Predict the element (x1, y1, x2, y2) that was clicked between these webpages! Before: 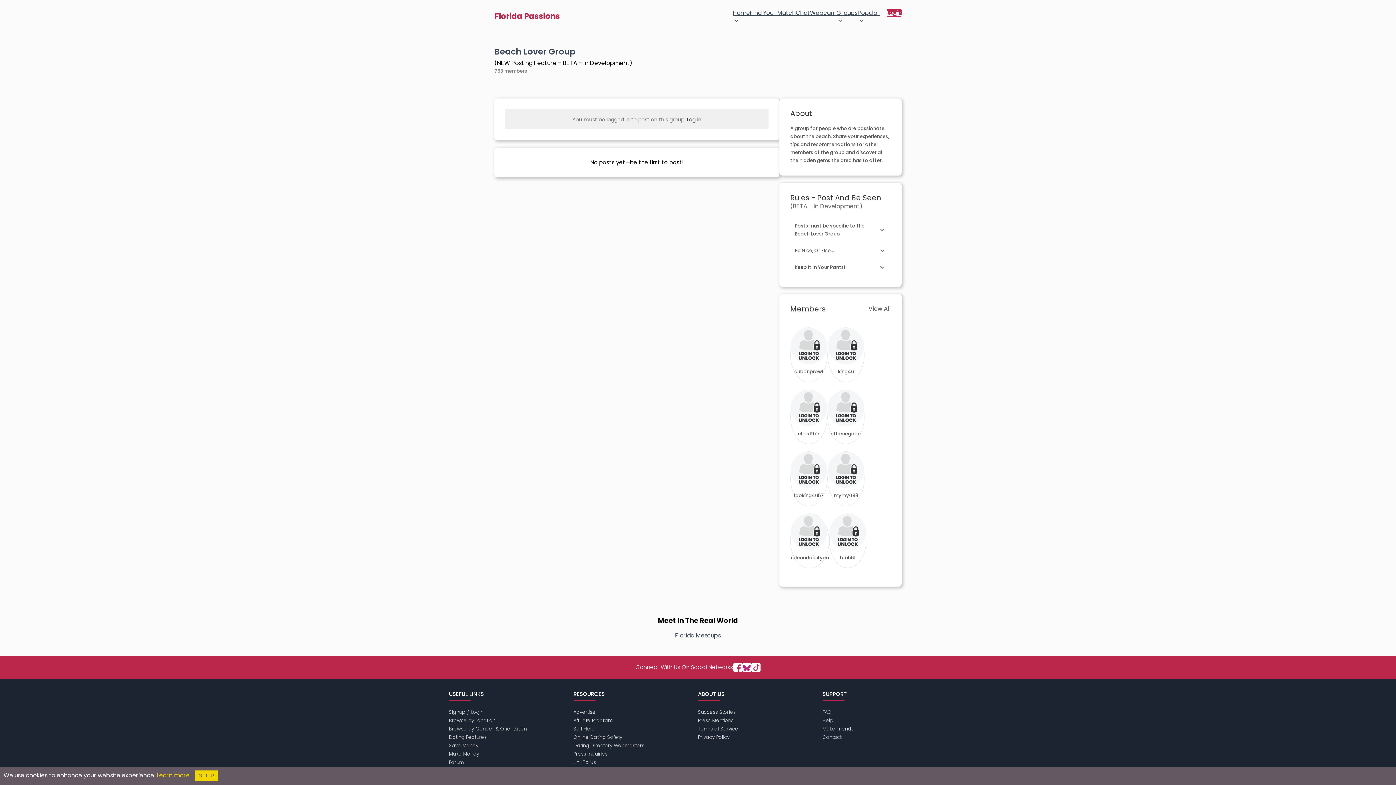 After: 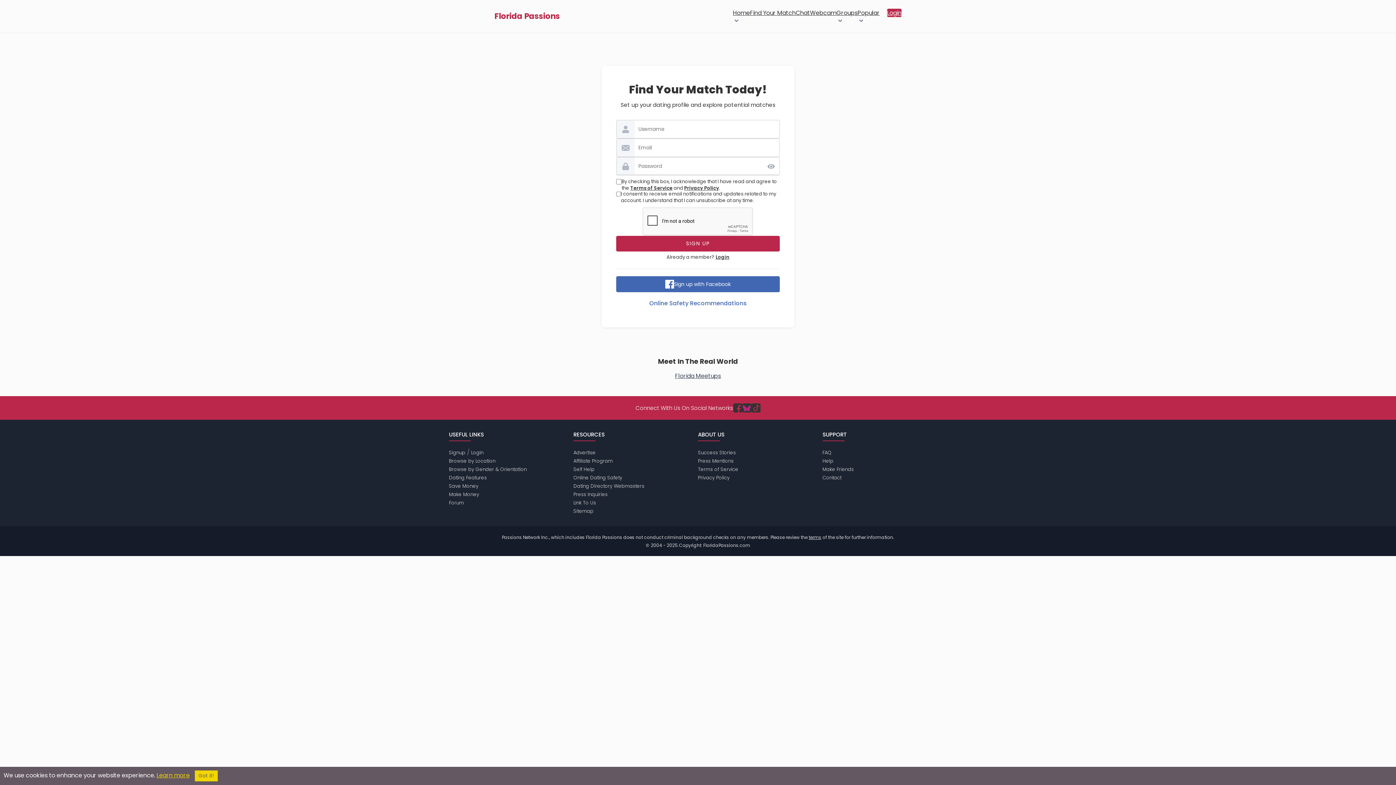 Action: label: Signup bbox: (449, 708, 465, 715)